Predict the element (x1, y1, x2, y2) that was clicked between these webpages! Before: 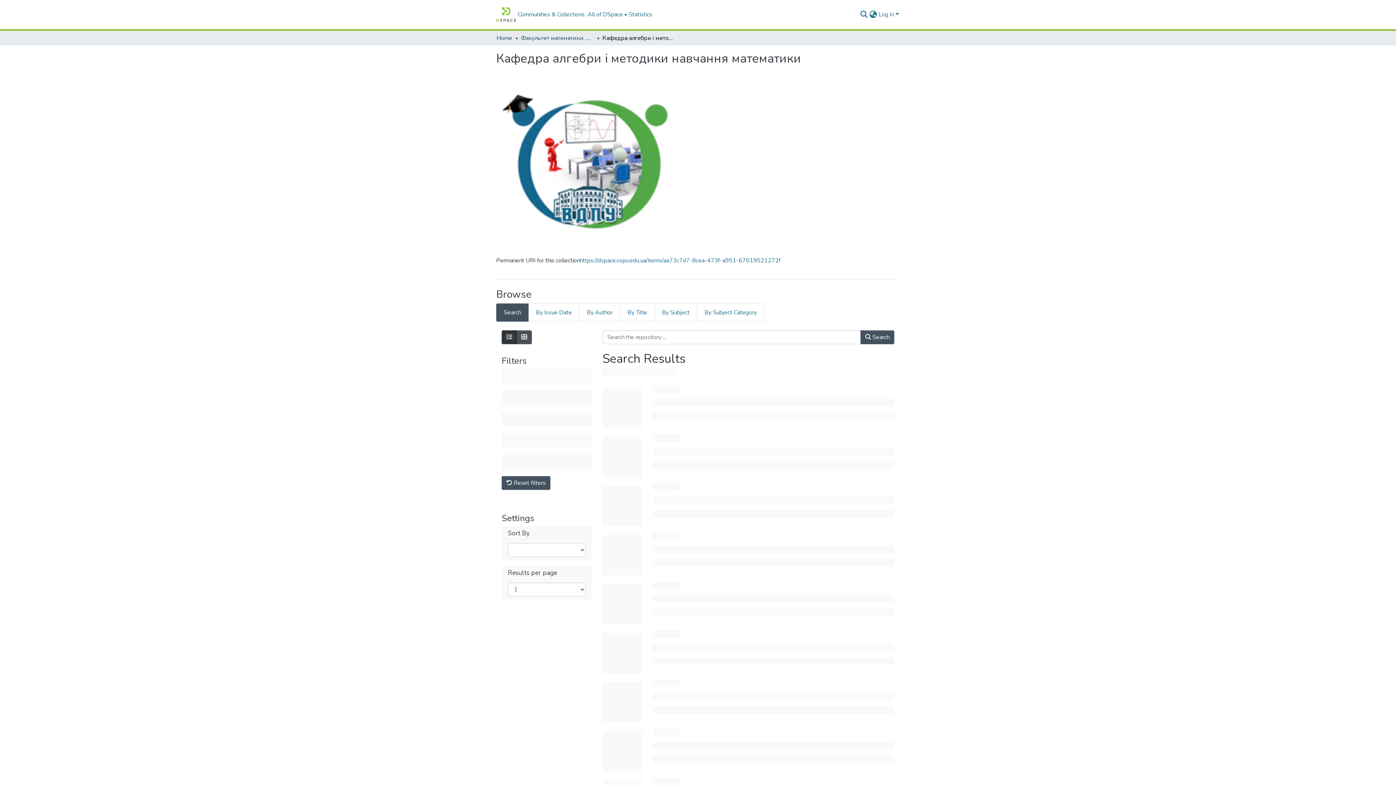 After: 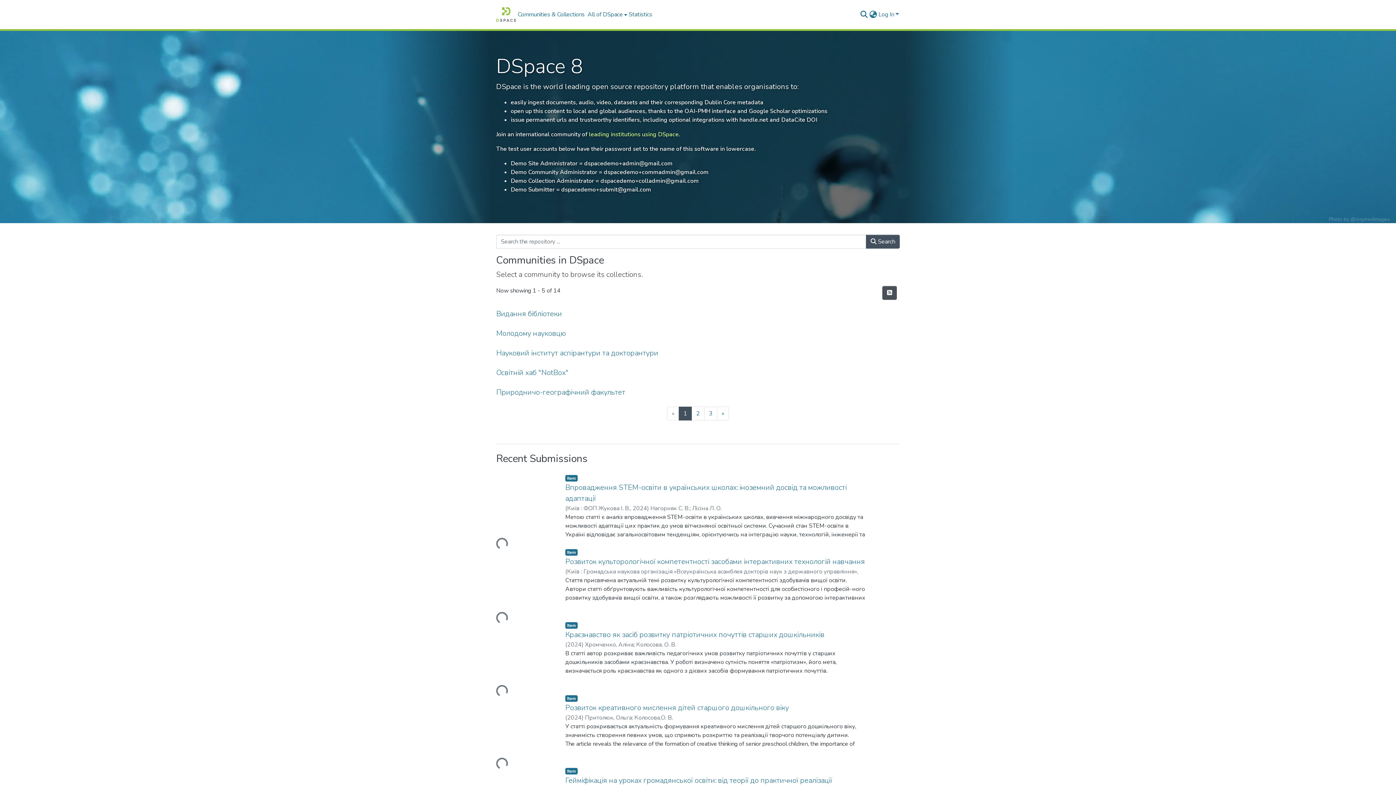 Action: bbox: (496, 33, 512, 42) label: Home